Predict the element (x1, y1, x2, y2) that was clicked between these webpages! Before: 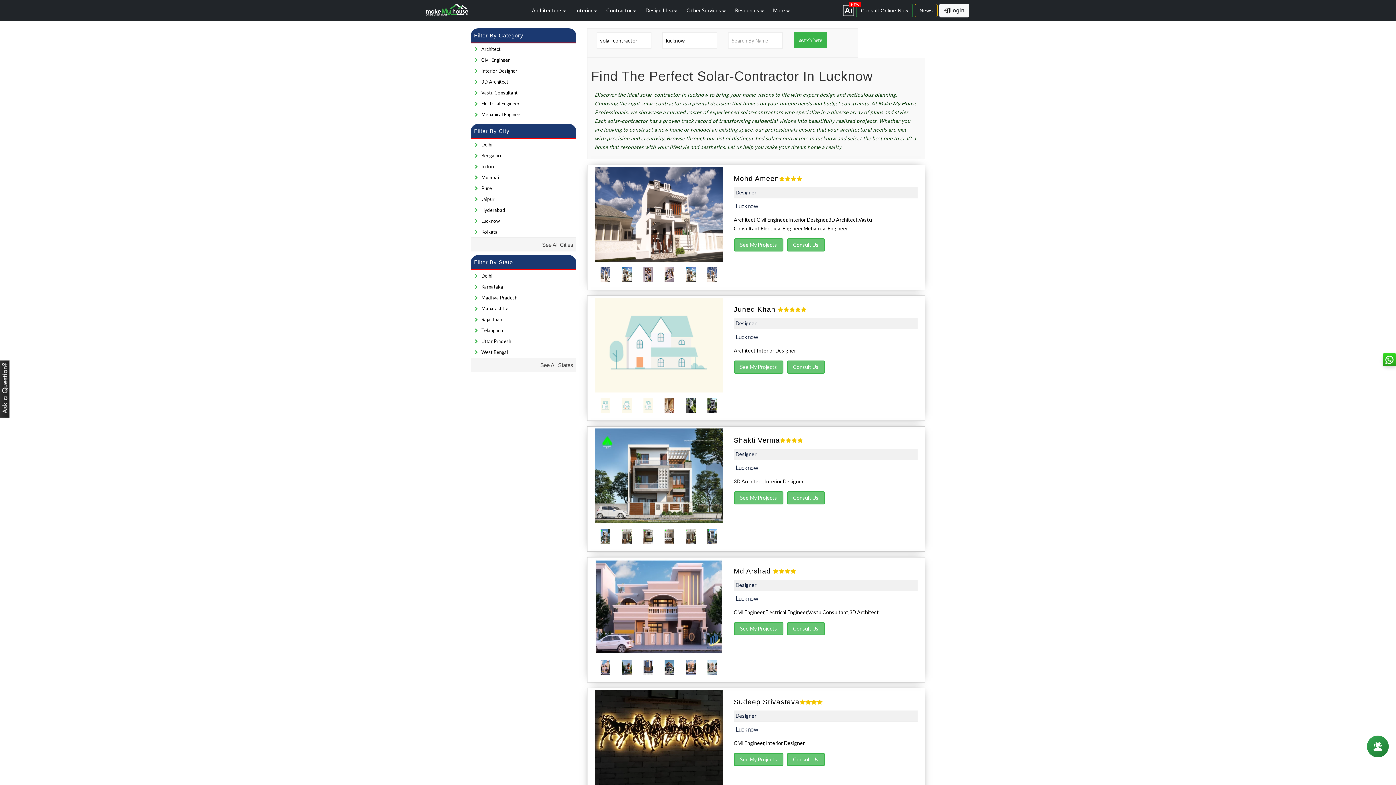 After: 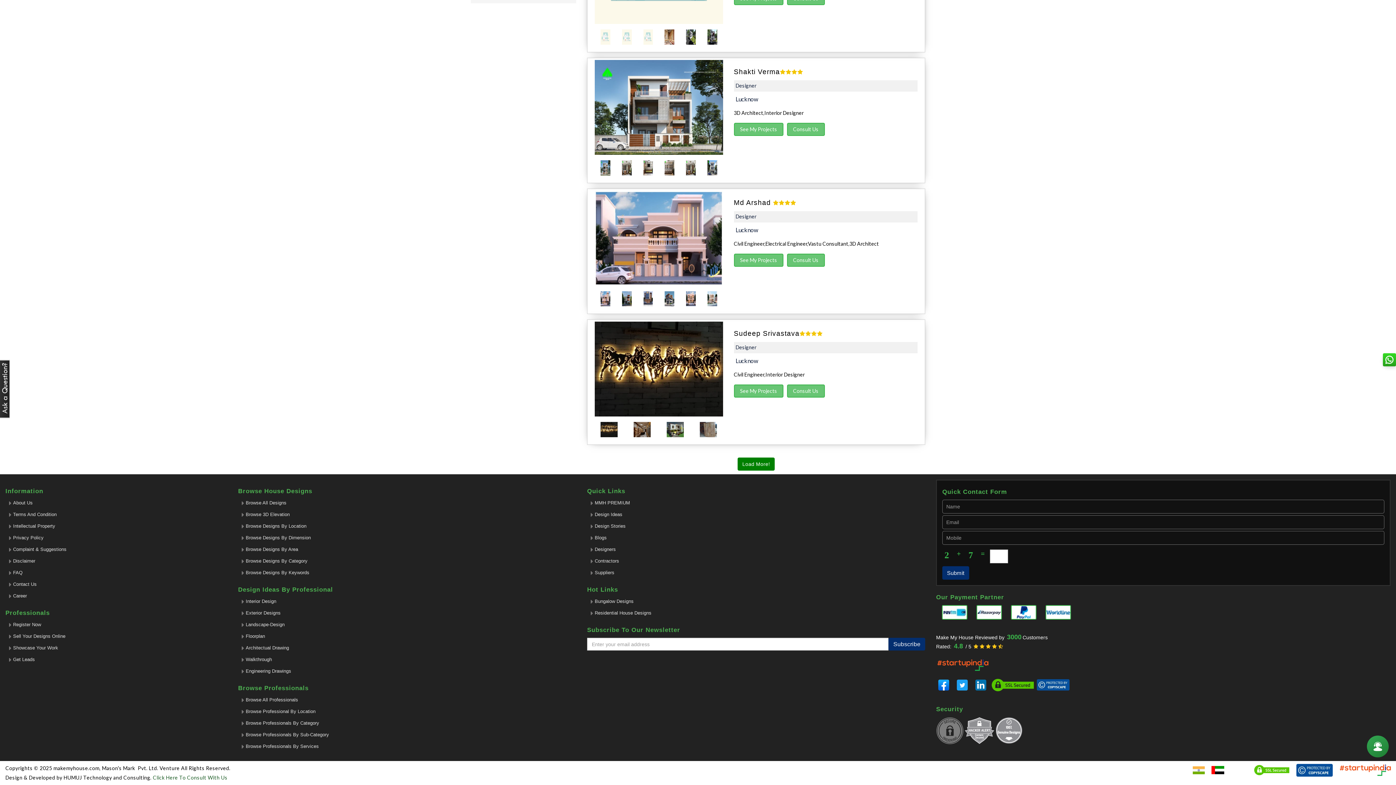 Action: label: Complaint & Suggestions bbox: (13, 447, 66, 456)